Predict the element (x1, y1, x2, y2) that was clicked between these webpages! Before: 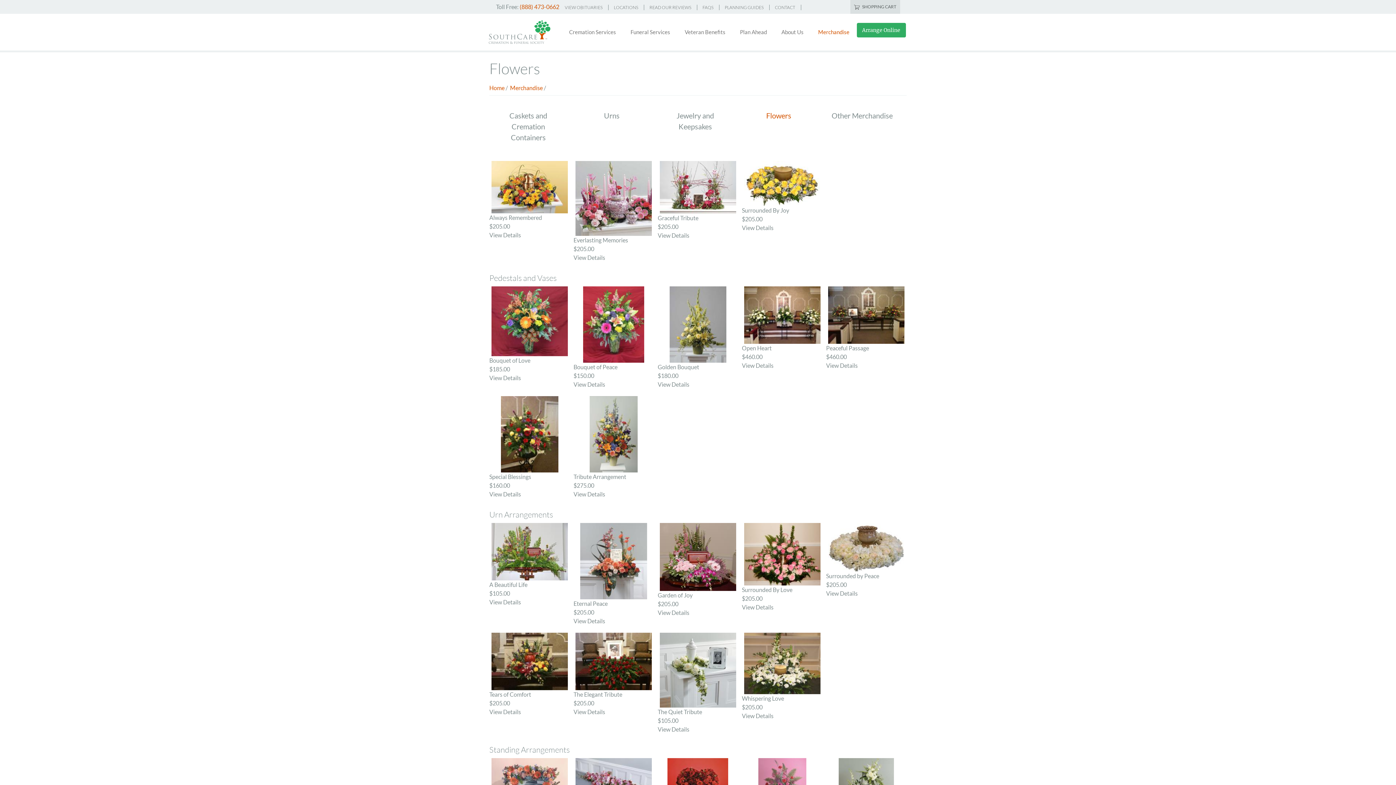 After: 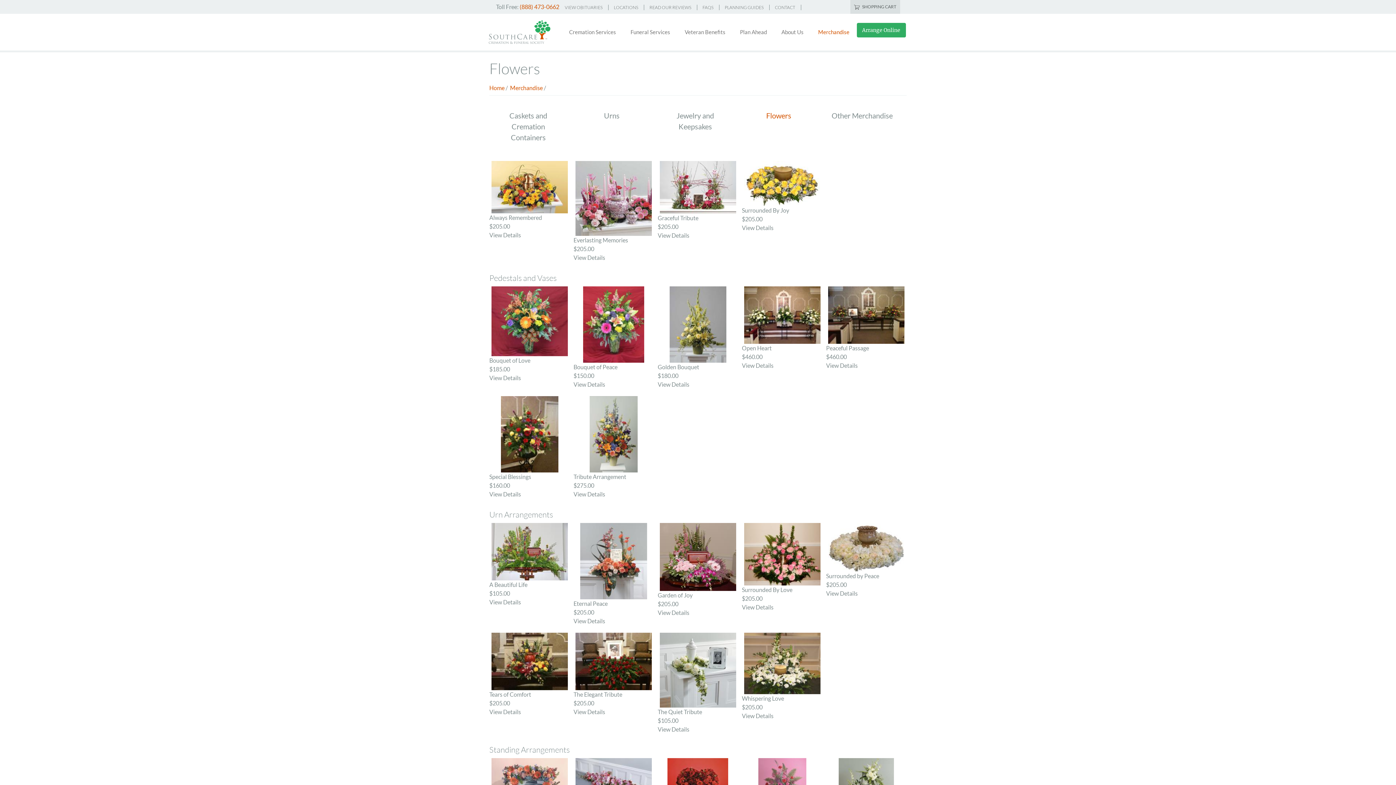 Action: bbox: (745, 102, 817, 128) label: Flowers